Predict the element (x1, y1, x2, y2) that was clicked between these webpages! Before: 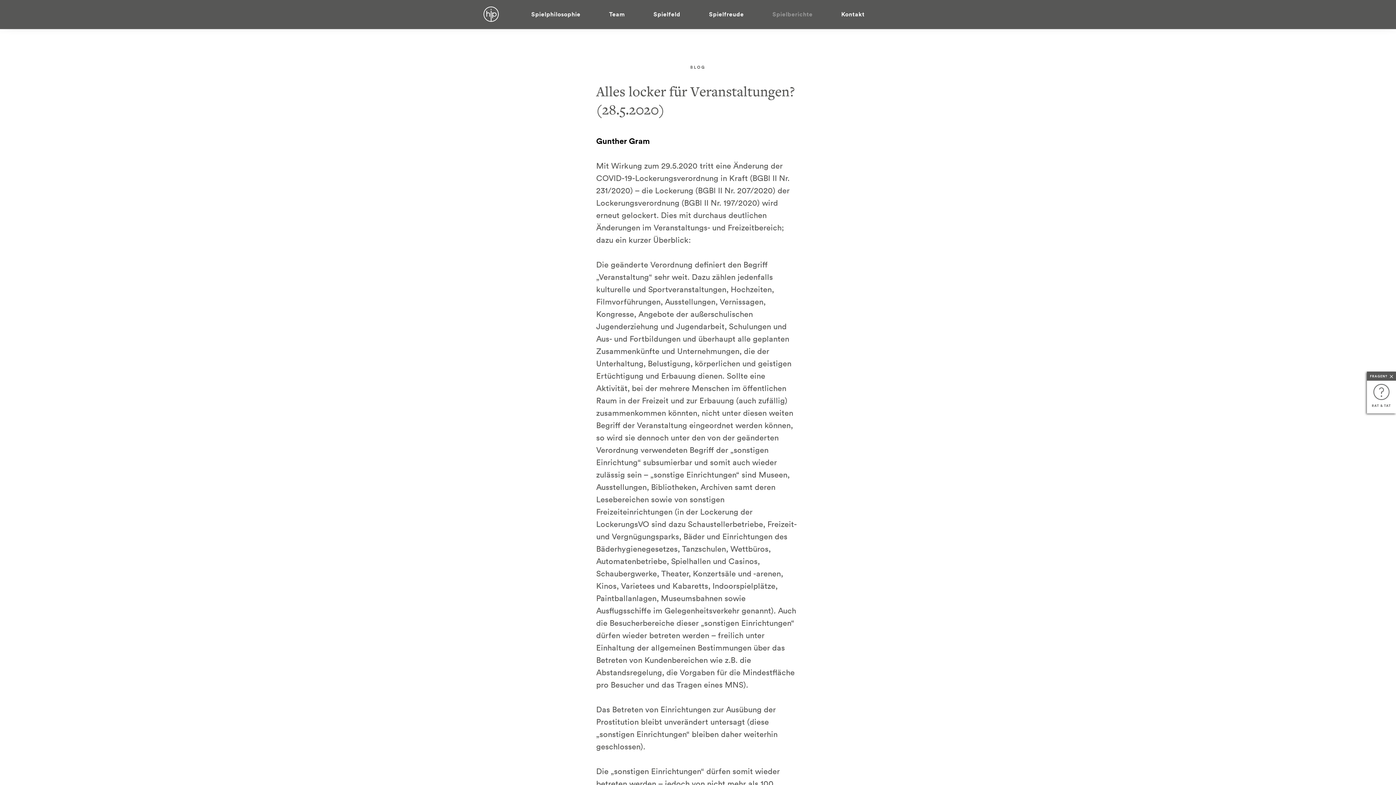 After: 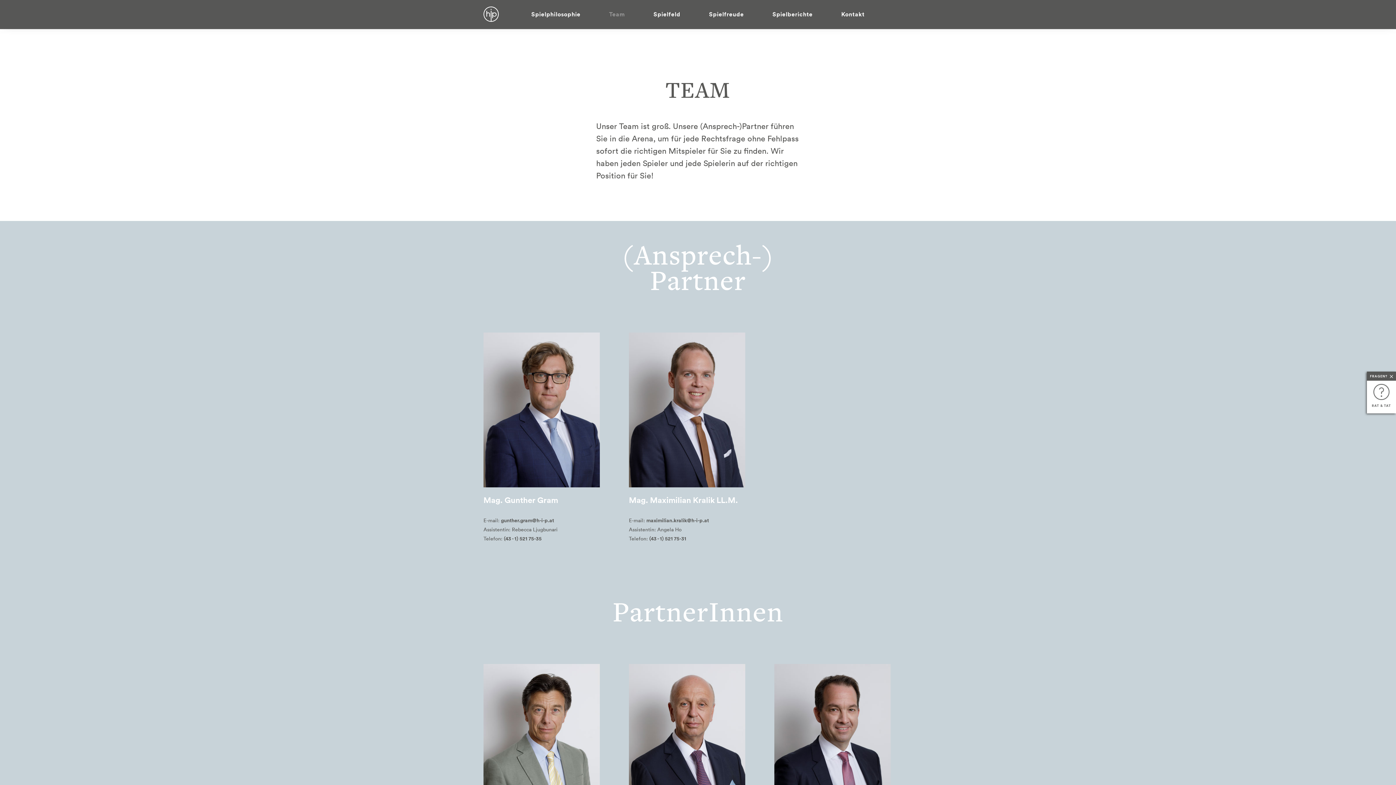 Action: bbox: (609, 0, 625, 29) label: Team